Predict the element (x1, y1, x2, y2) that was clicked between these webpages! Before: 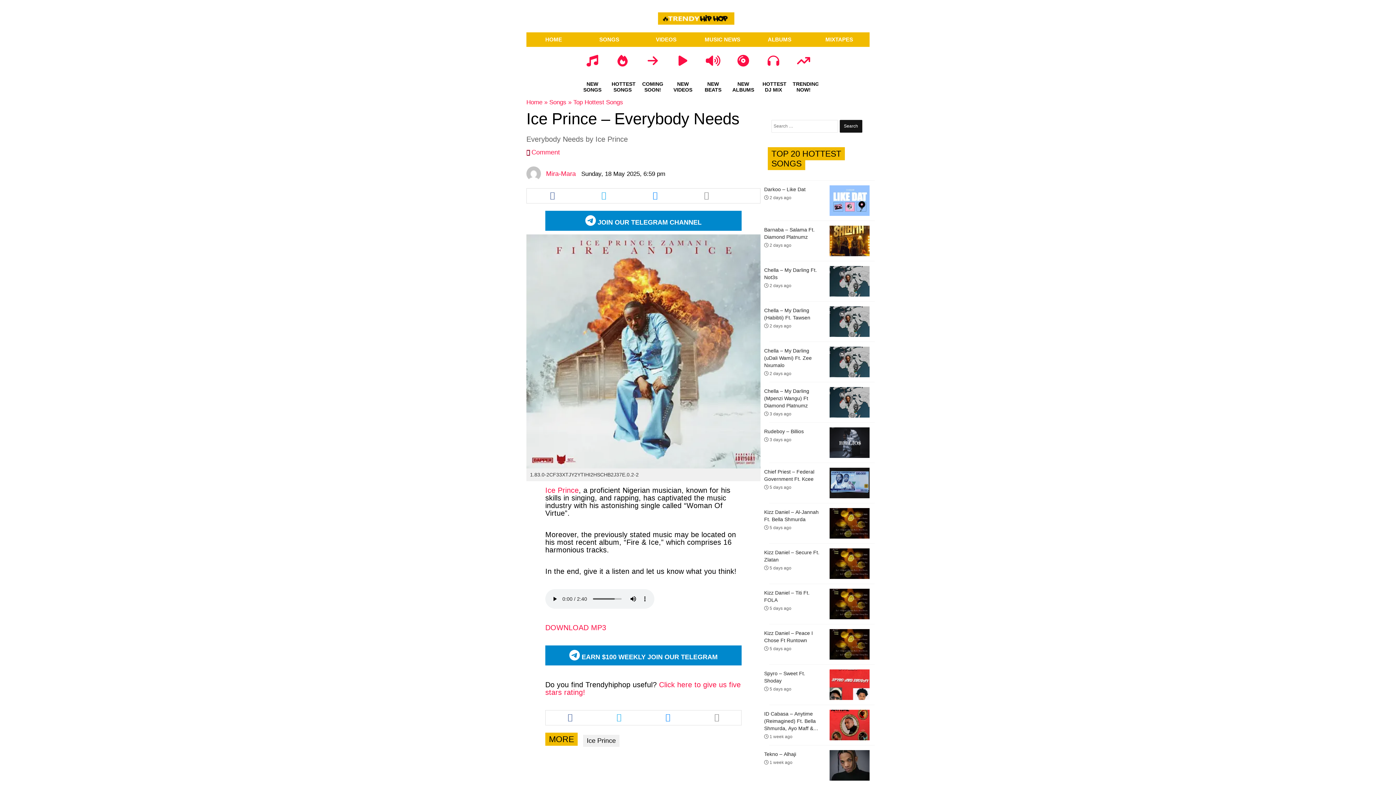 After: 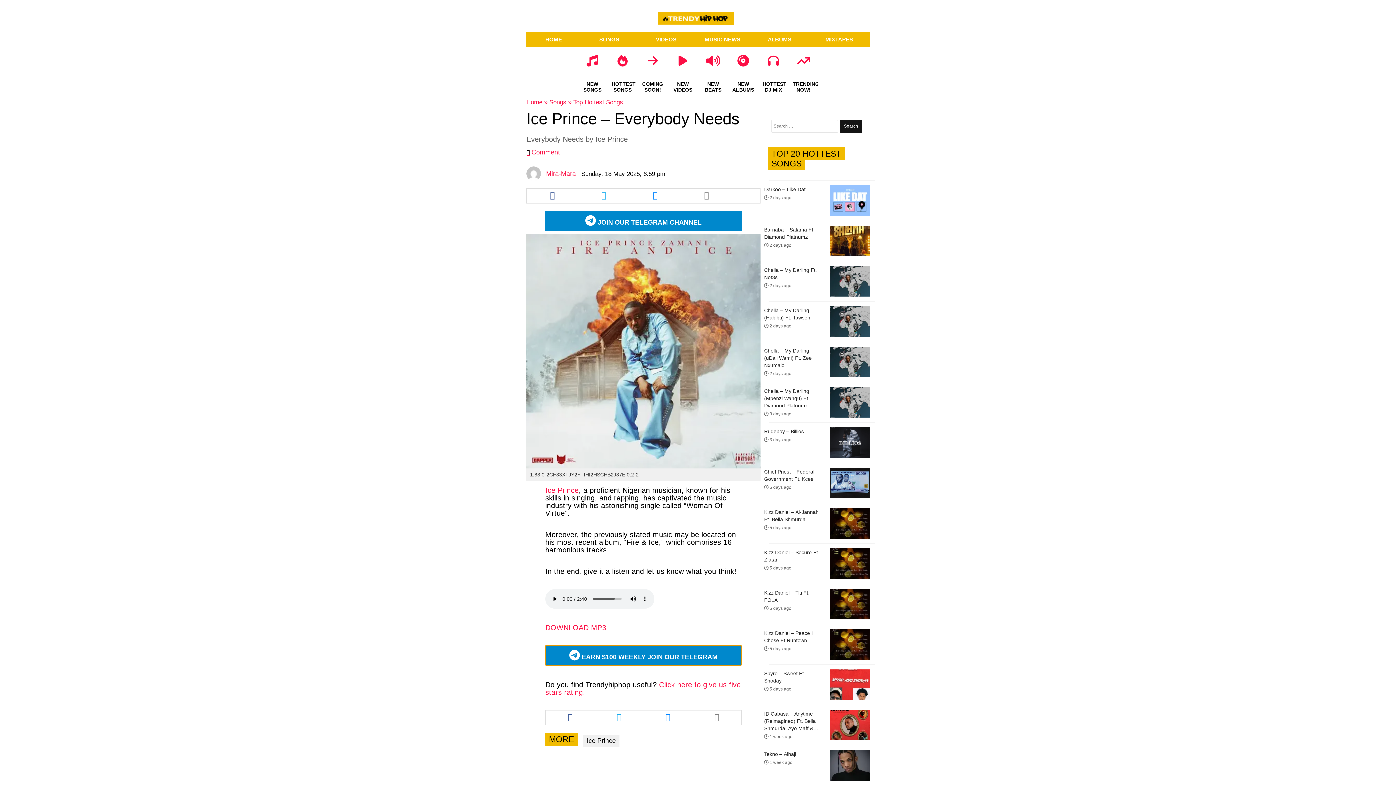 Action: label:  EARN $100 WEEKLY JOIN OUR TELEGRAM bbox: (545, 653, 741, 661)